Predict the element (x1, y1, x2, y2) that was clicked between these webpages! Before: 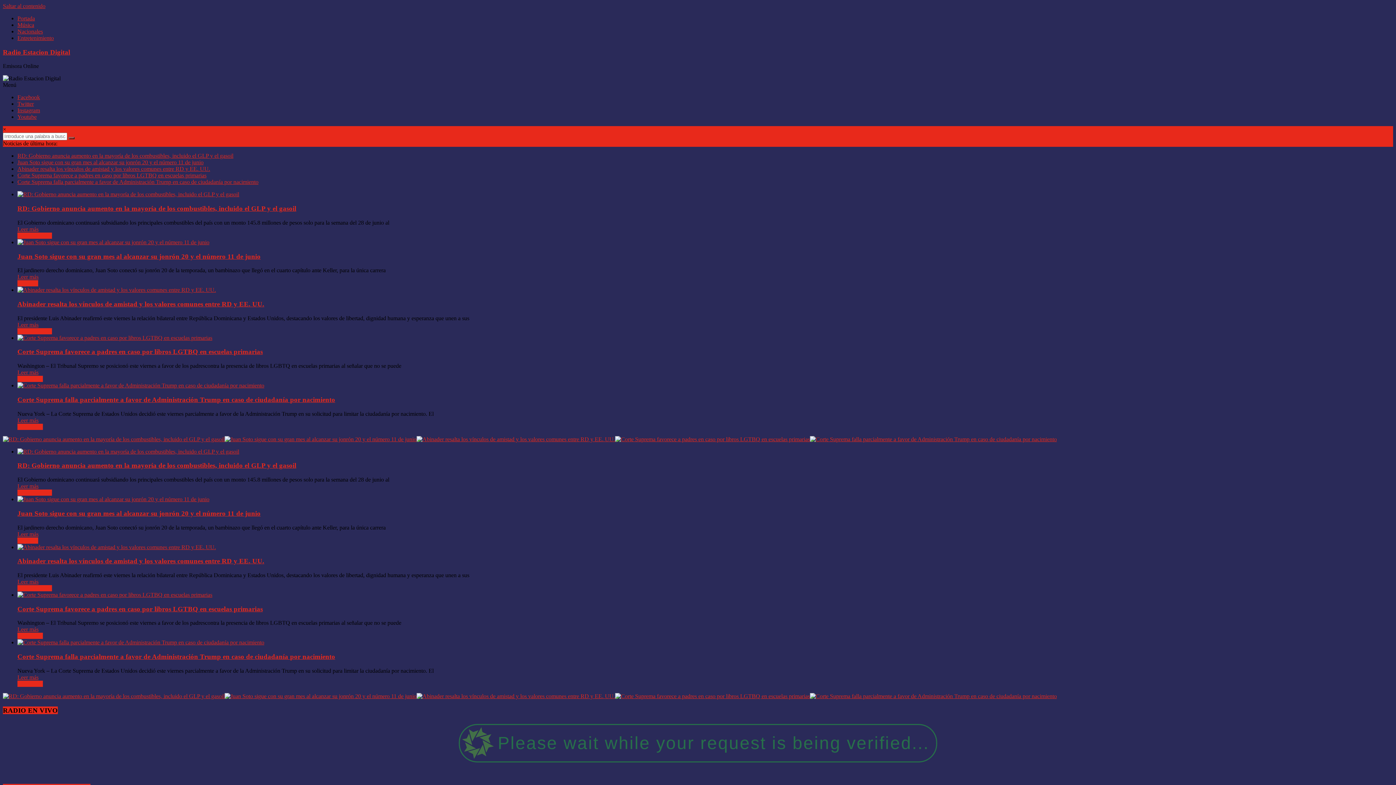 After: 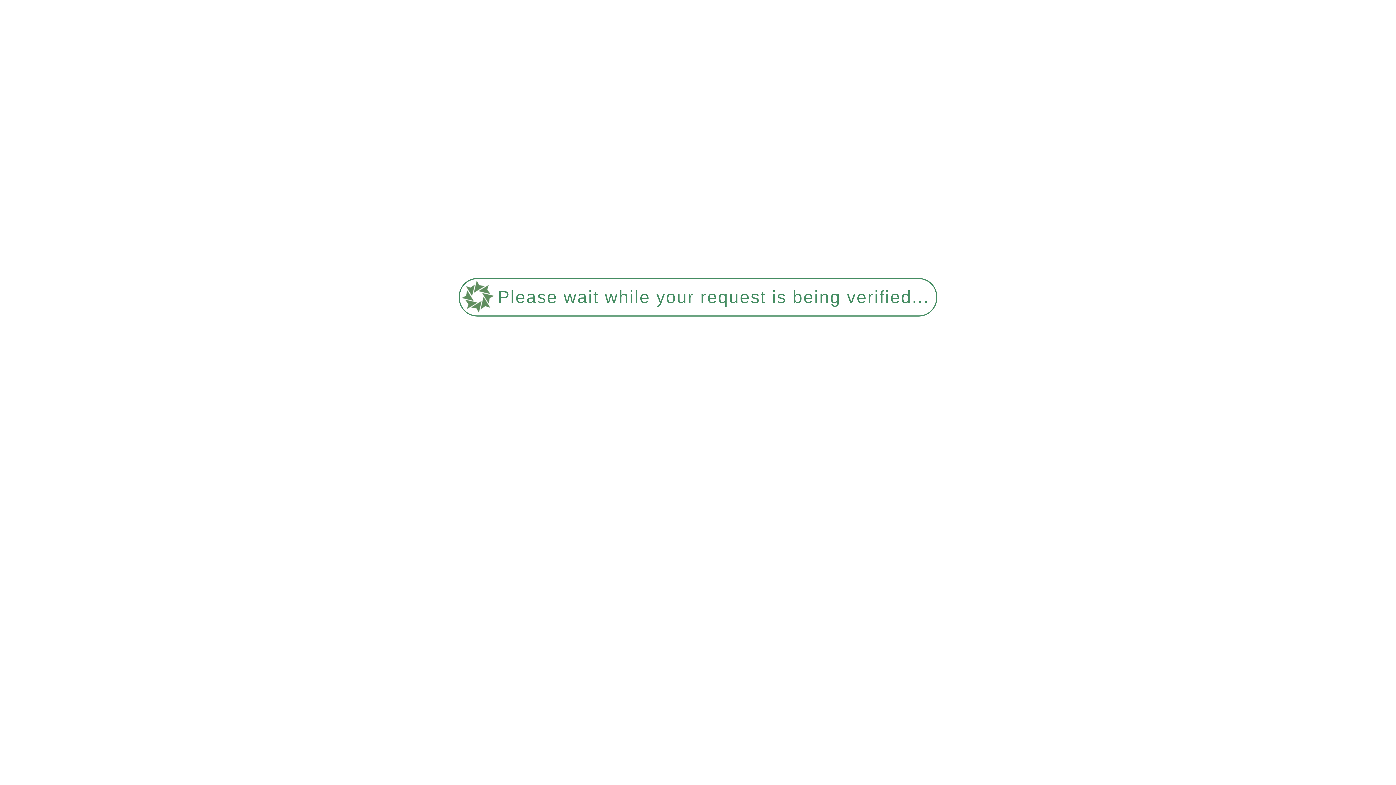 Action: label: Radio Estacion Digital bbox: (2, 48, 70, 55)